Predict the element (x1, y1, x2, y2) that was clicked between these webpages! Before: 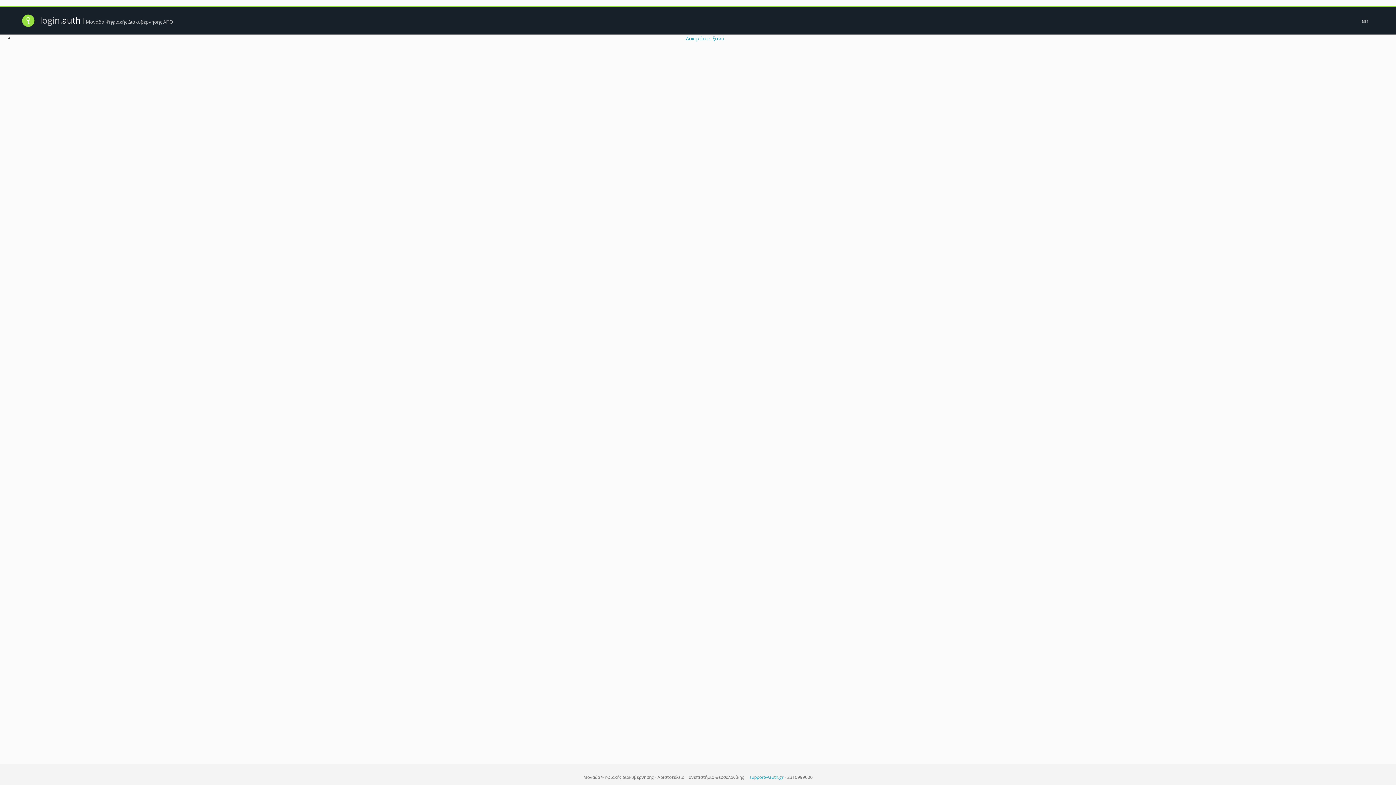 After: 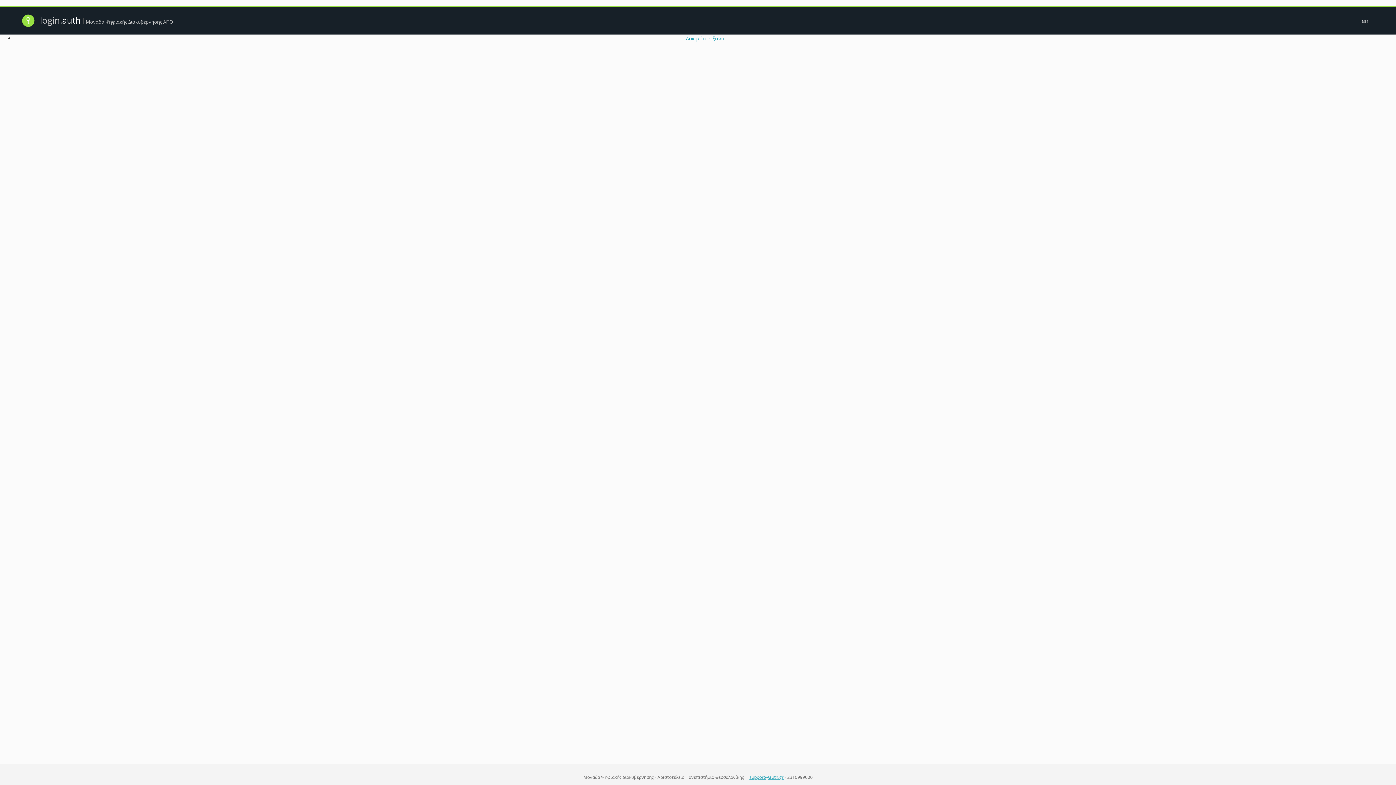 Action: bbox: (749, 774, 783, 780) label: support@auth.gr